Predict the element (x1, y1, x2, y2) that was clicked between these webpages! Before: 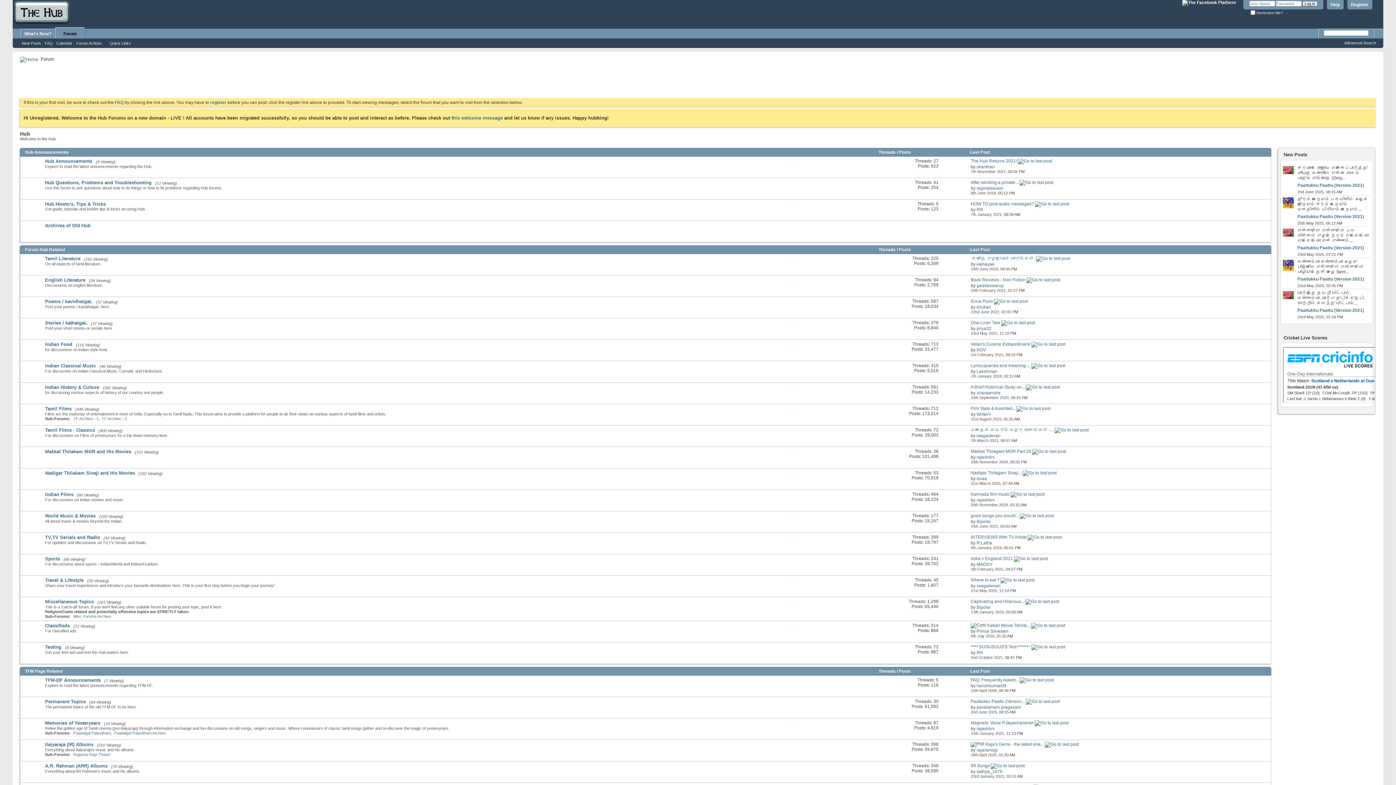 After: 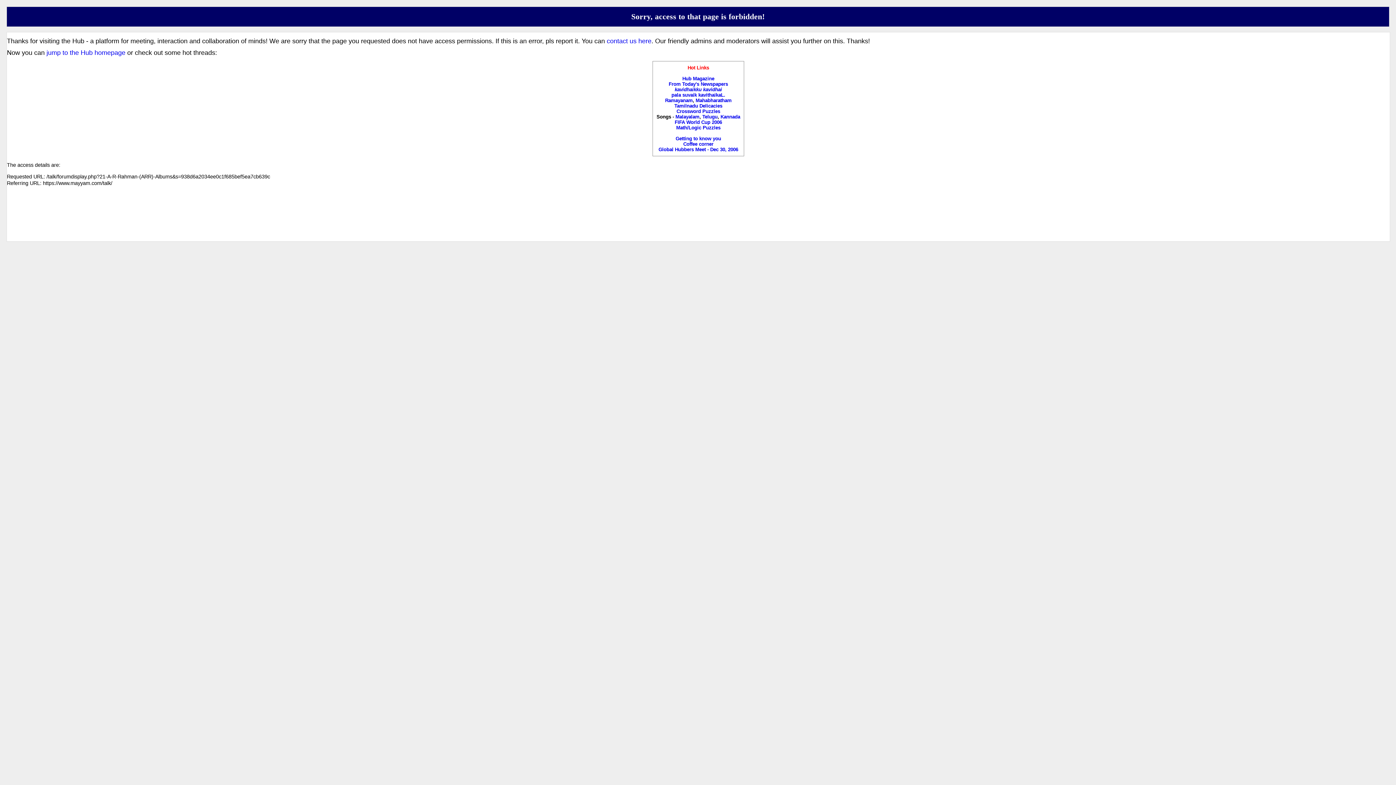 Action: label: A.R. Rahman (ARR) Albums bbox: (45, 763, 107, 769)